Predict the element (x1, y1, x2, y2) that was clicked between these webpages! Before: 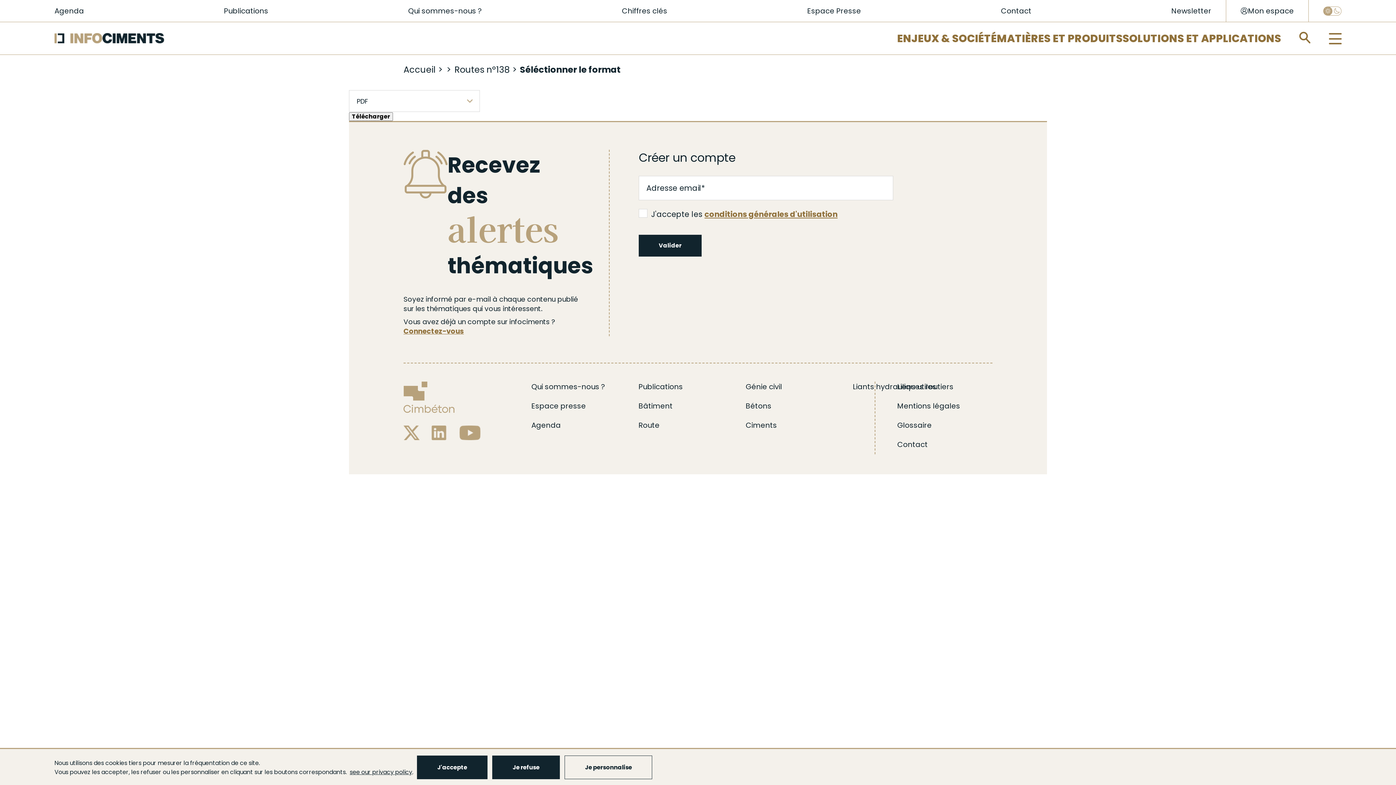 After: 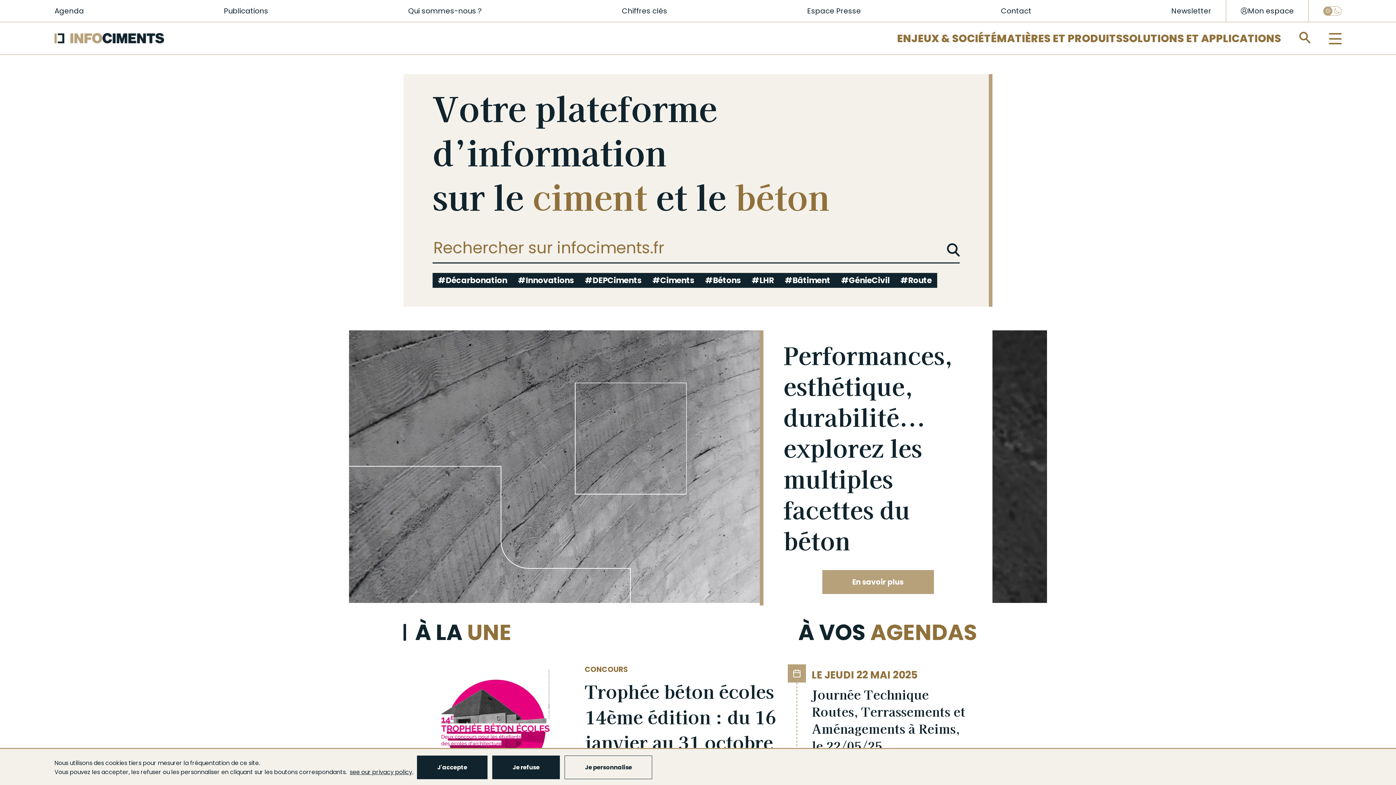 Action: label: Connectez-vous bbox: (403, 326, 464, 336)